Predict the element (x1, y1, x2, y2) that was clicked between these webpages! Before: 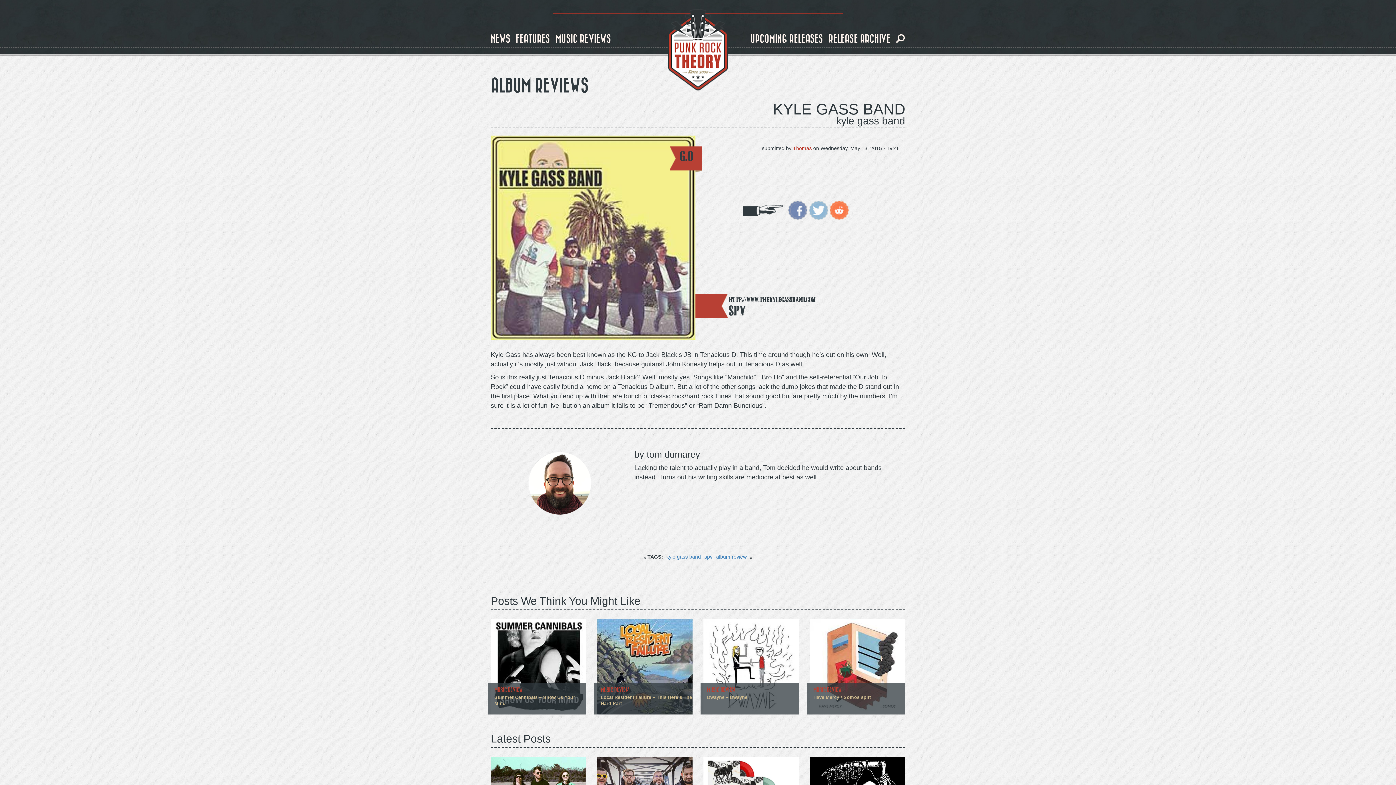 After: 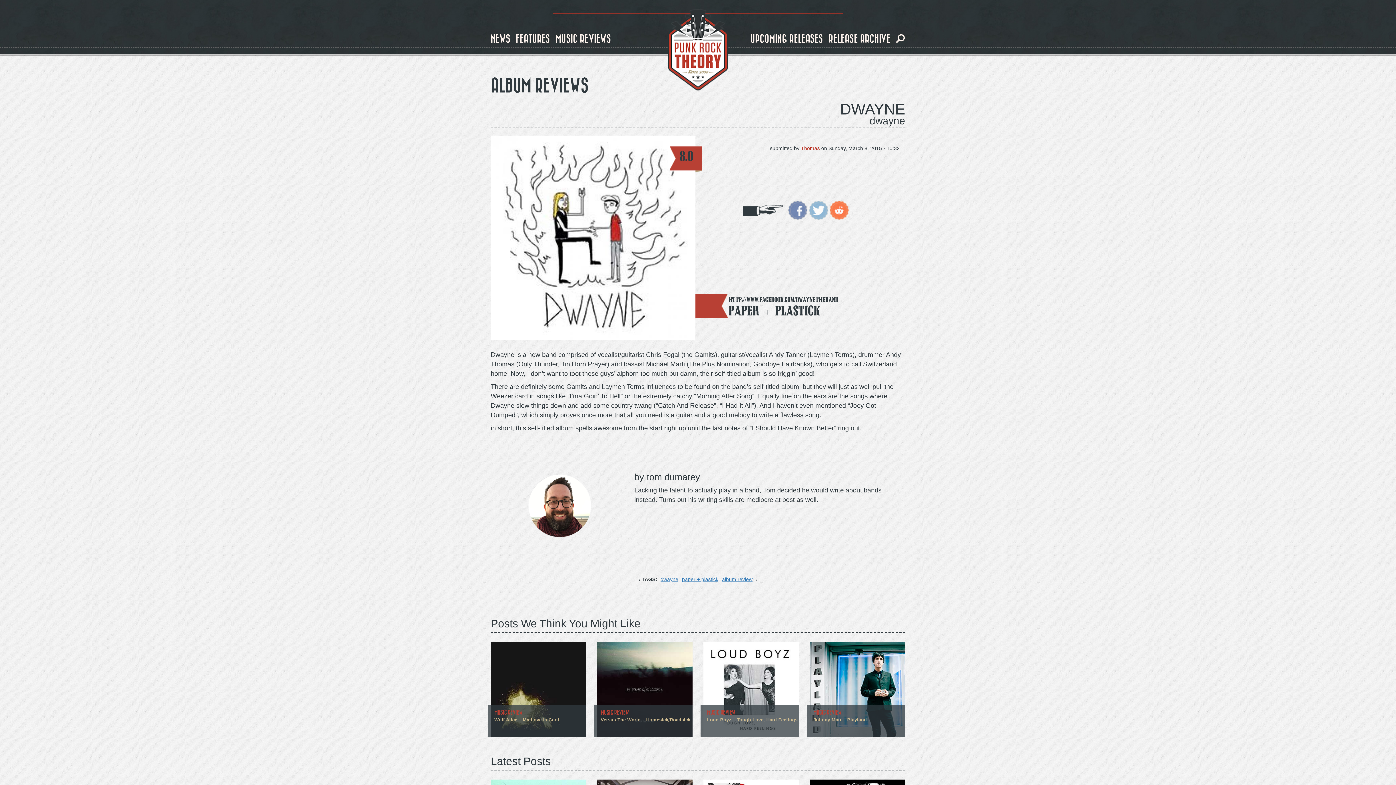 Action: label: MUSIC REVIEW
Dwayne – Dwayne bbox: (703, 619, 799, 714)